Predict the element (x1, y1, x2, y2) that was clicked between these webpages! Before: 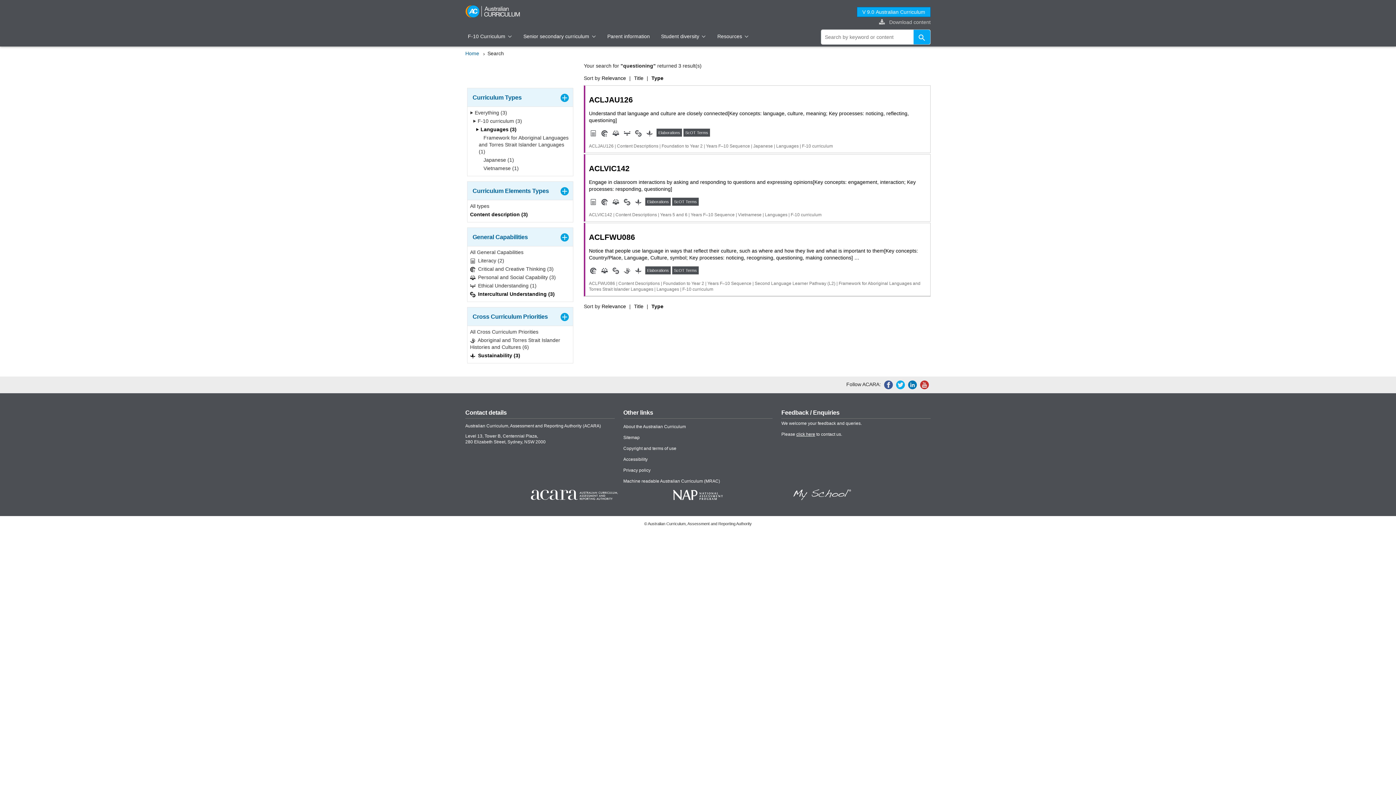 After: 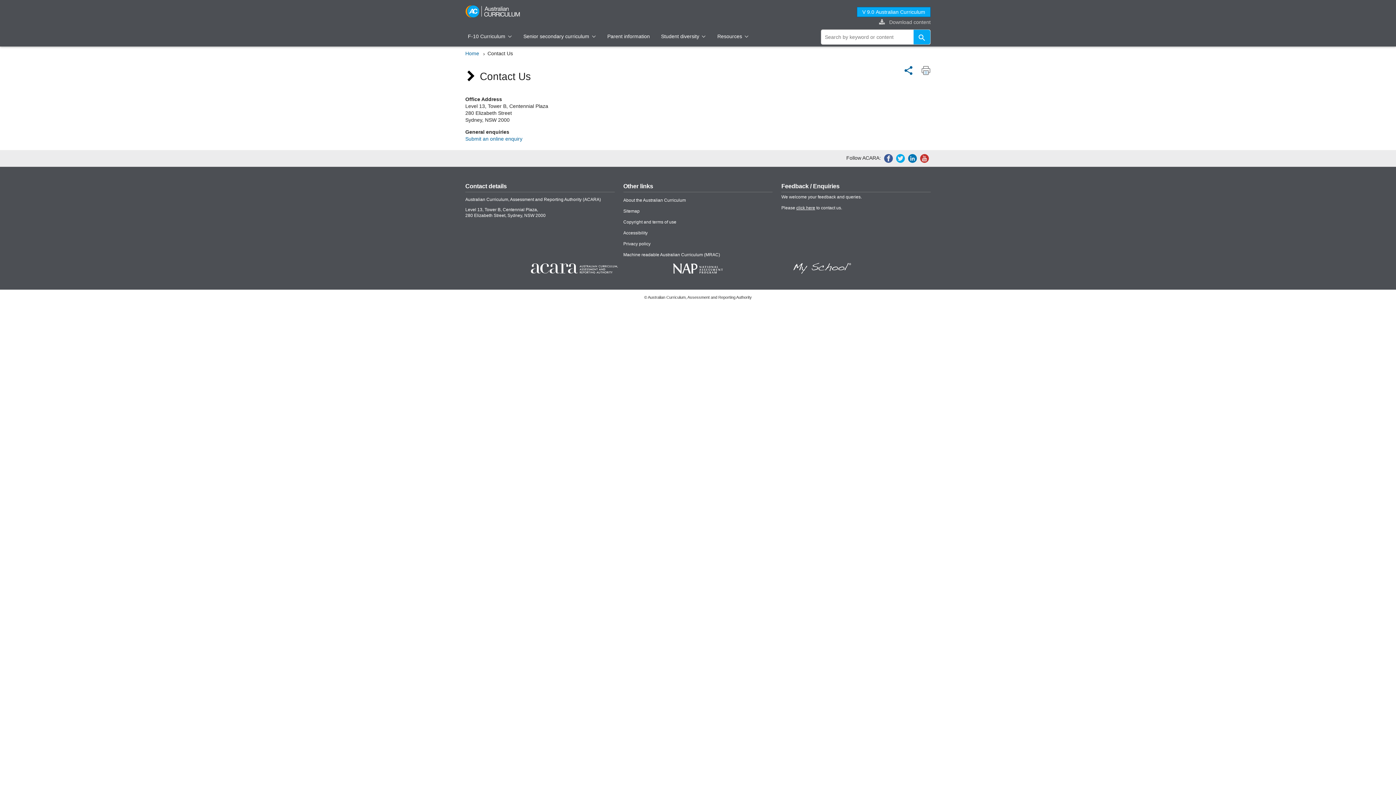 Action: bbox: (796, 431, 815, 437) label: click here